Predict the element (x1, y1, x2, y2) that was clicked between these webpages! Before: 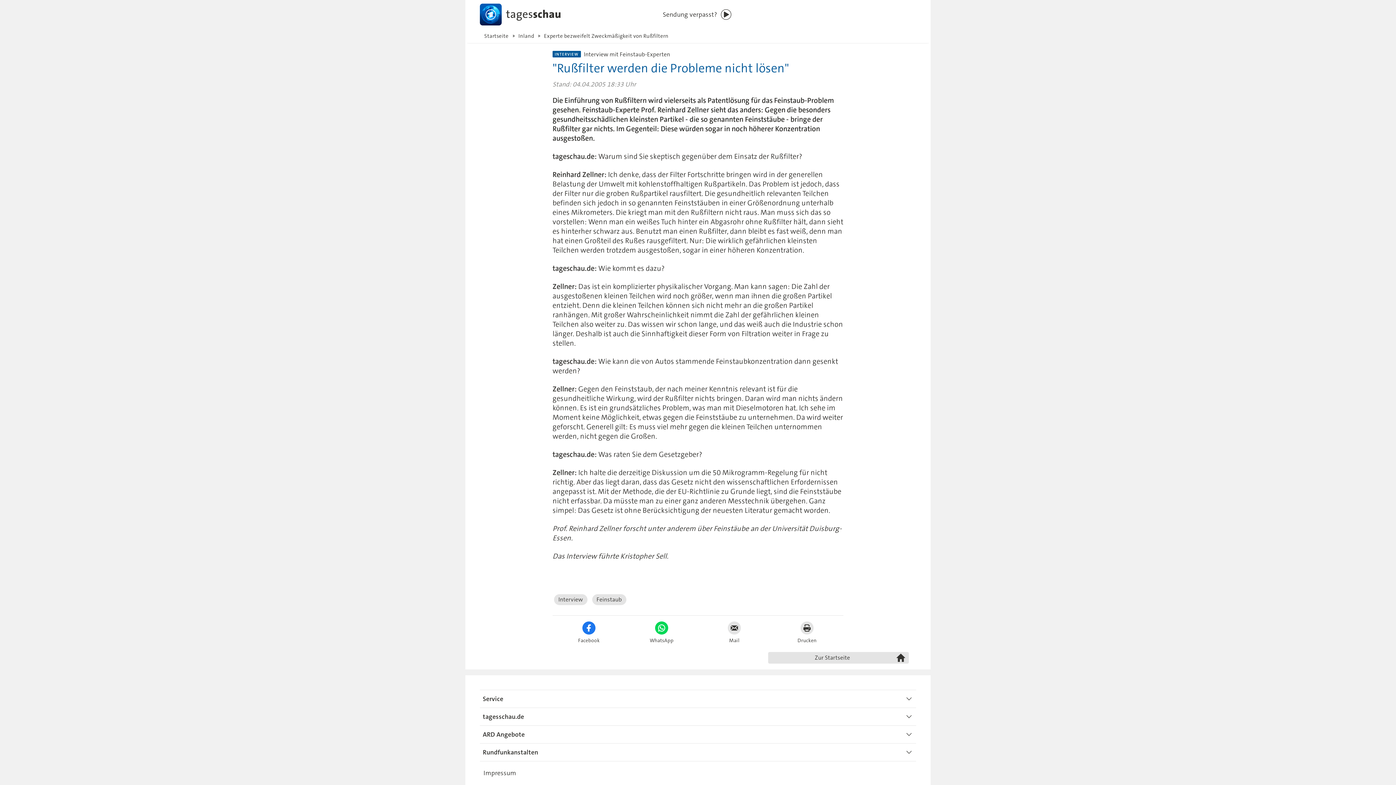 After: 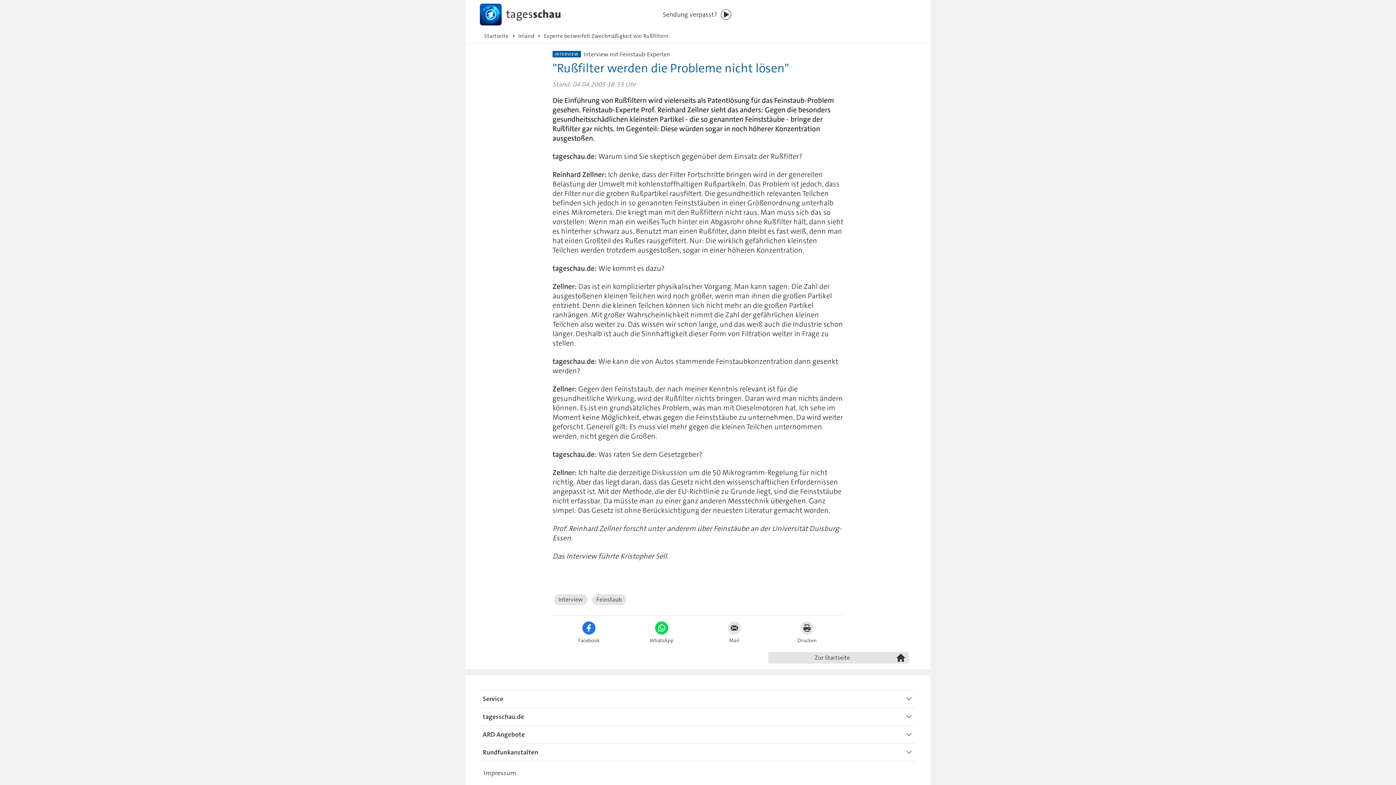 Action: bbox: (649, 621, 673, 643) label: WhatsApp